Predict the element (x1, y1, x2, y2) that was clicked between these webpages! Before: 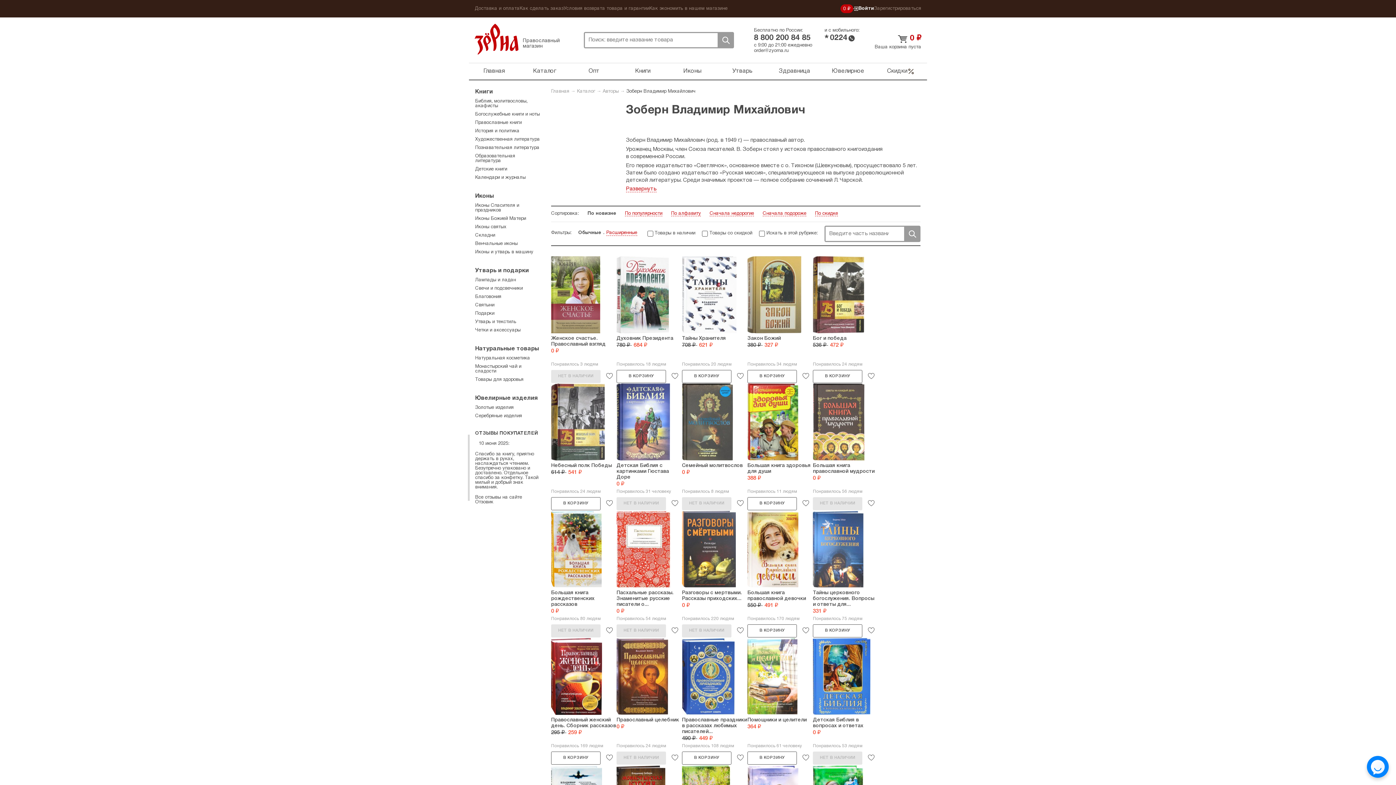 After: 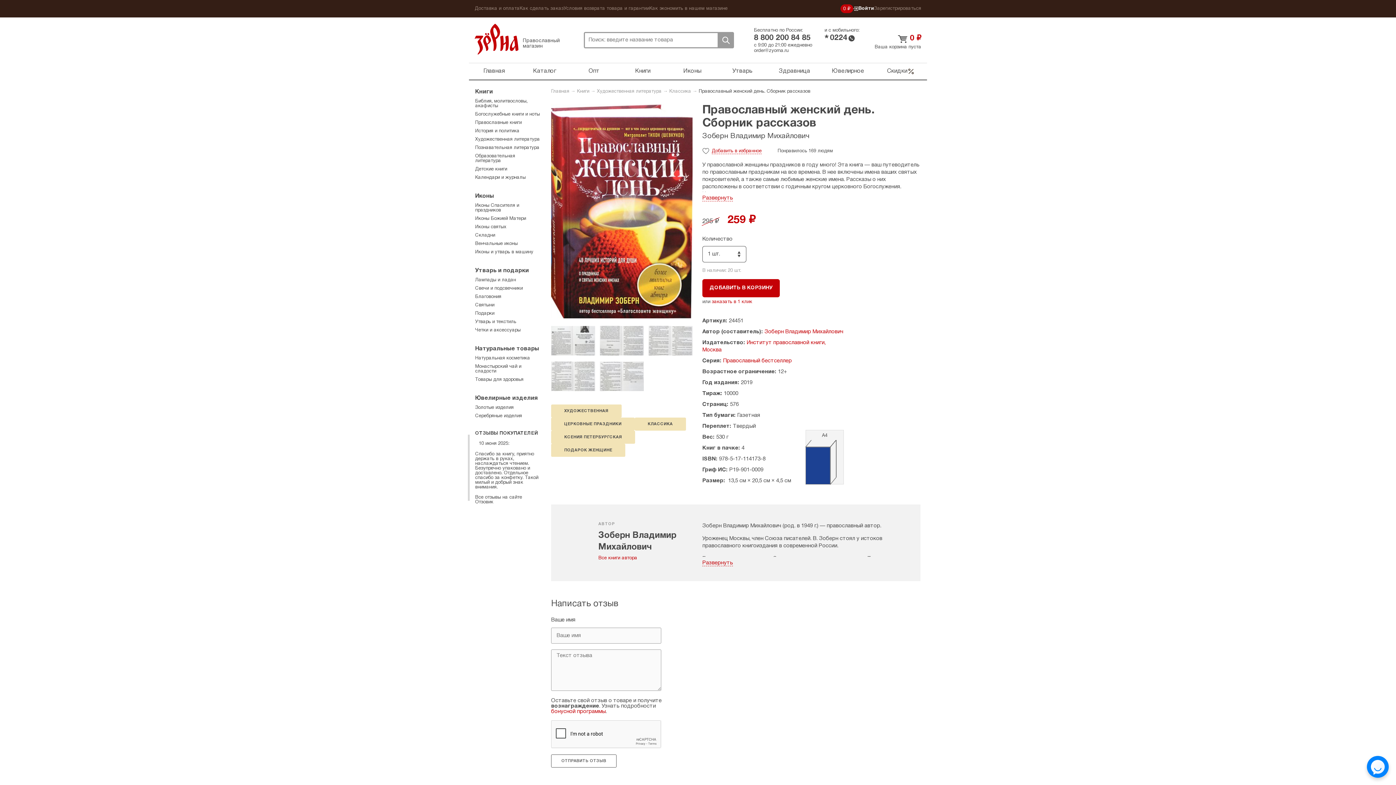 Action: label: Православный женский день. Сборник рассказов bbox: (551, 717, 616, 729)